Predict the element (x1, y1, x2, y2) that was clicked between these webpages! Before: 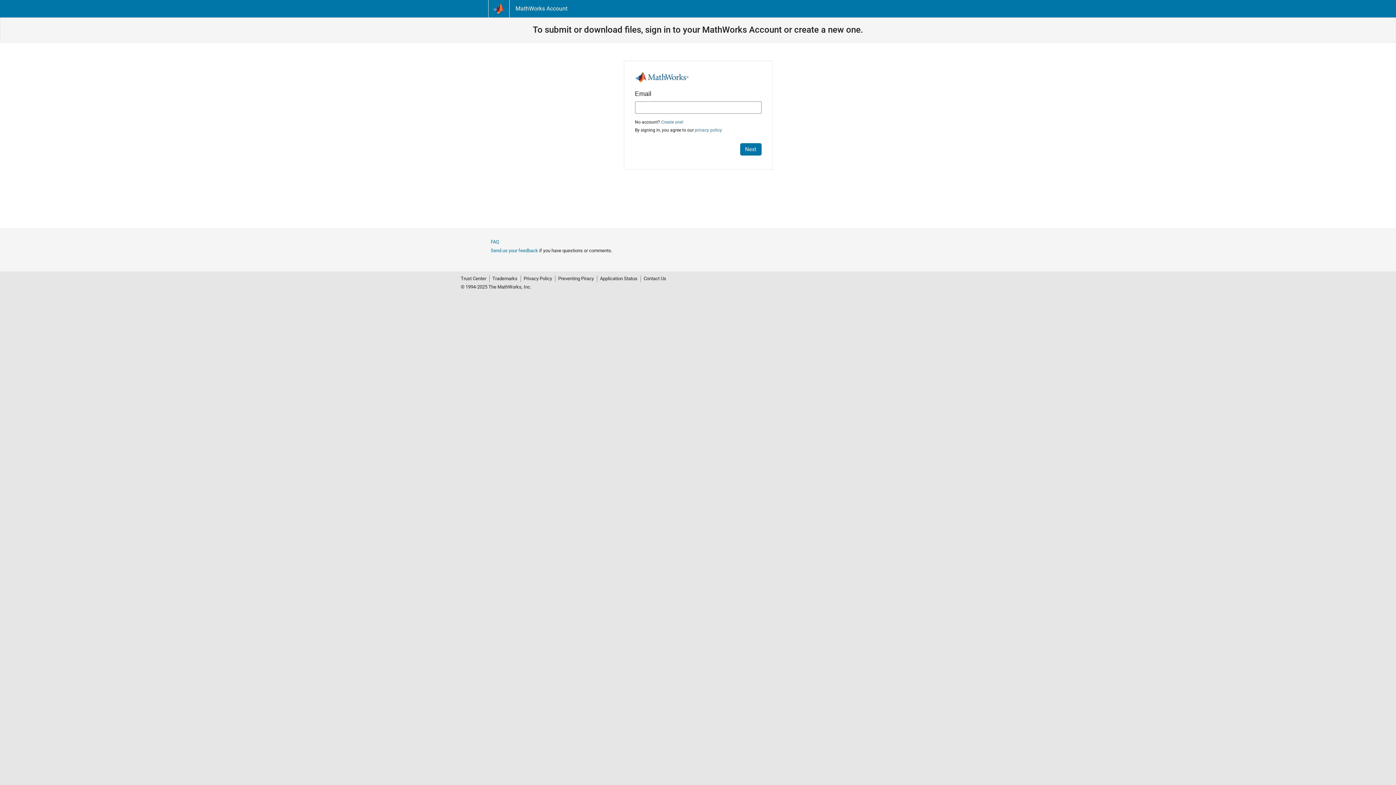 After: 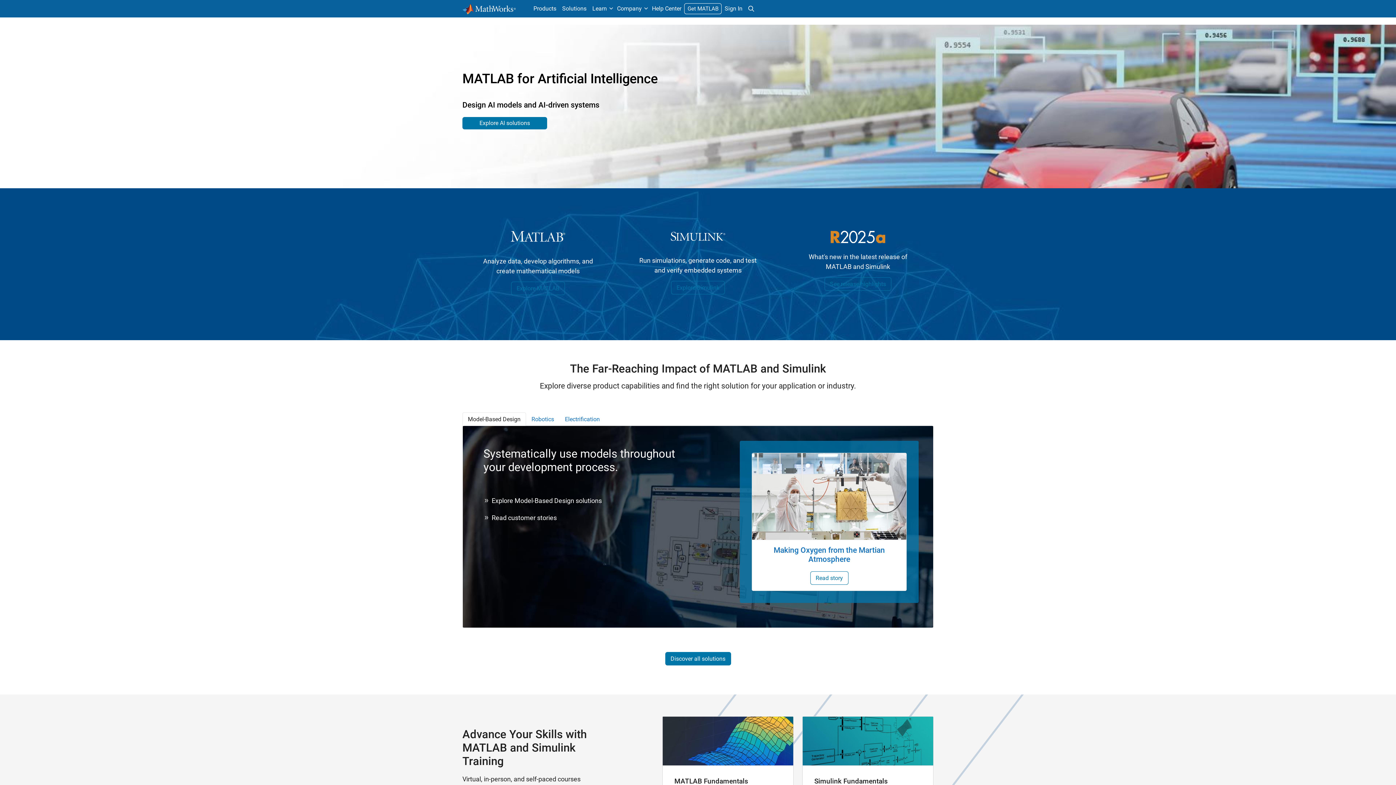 Action: bbox: (488, 0, 509, 17)